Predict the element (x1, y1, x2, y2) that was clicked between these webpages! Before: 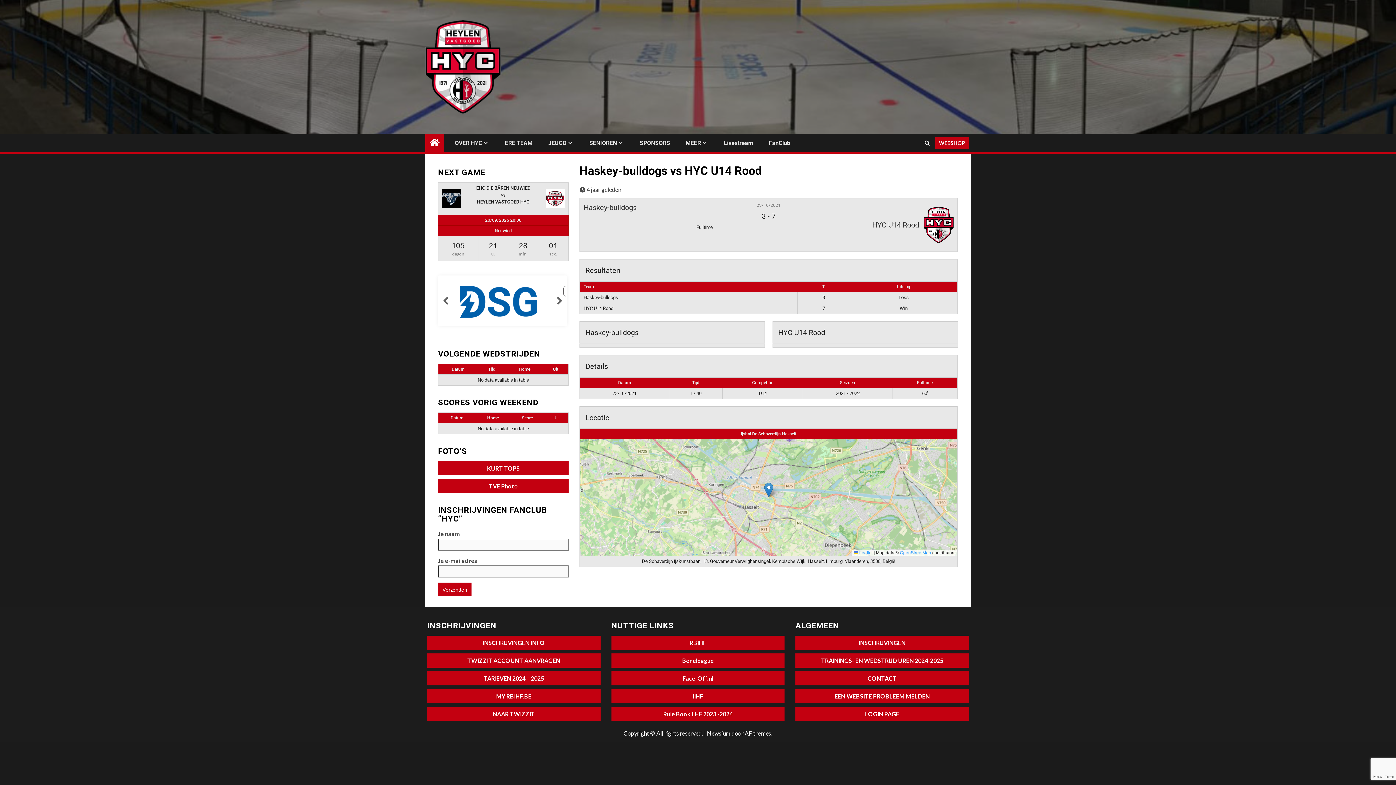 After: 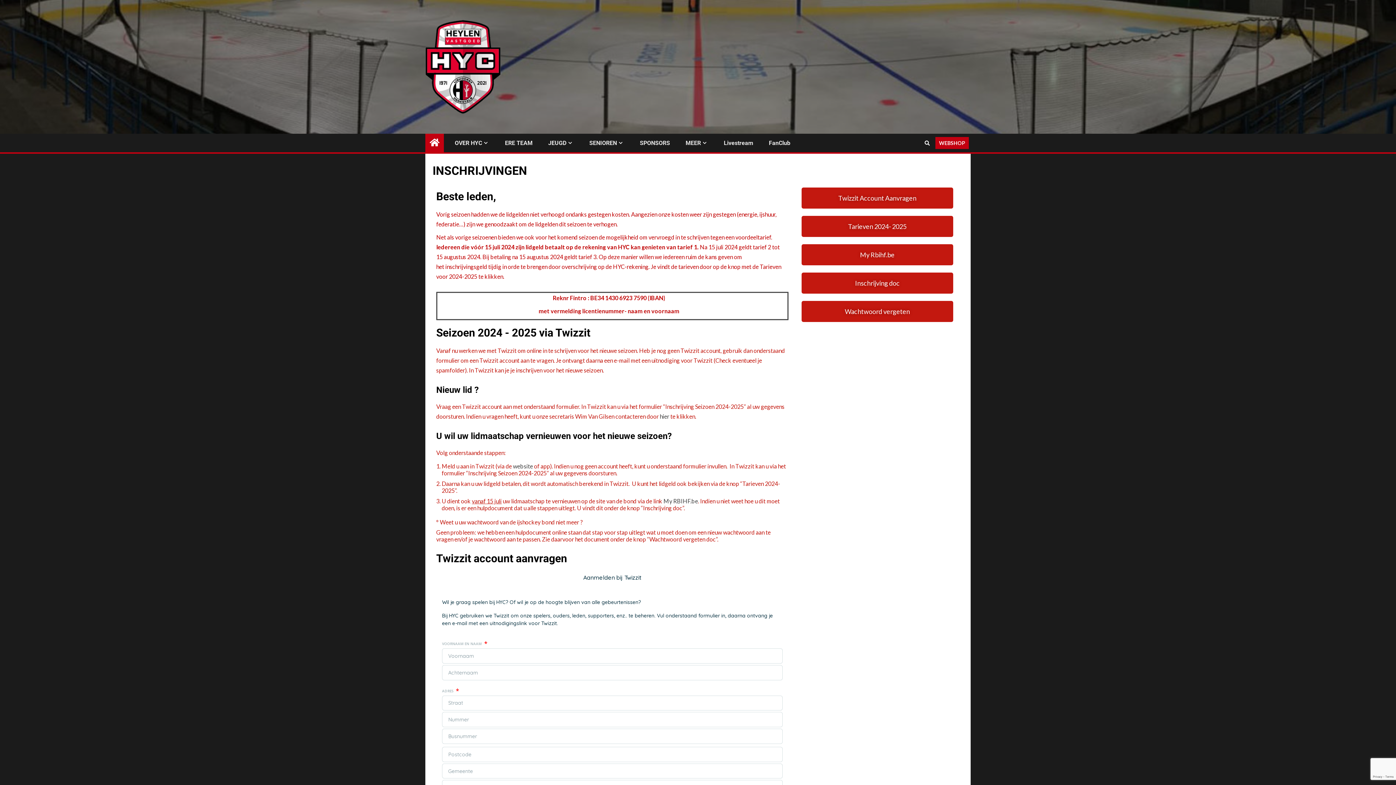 Action: label: INSCHRIJVINGEN INFO bbox: (427, 718, 600, 732)